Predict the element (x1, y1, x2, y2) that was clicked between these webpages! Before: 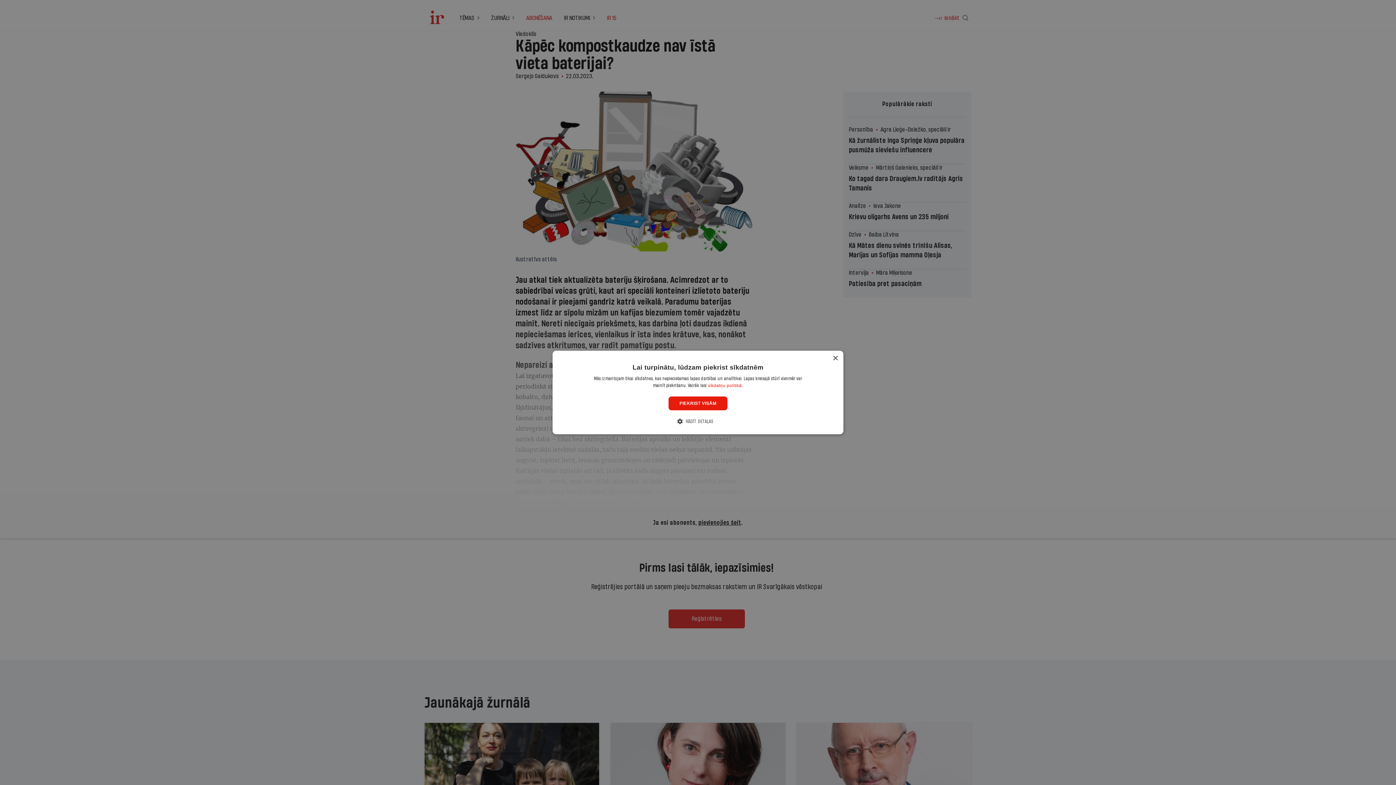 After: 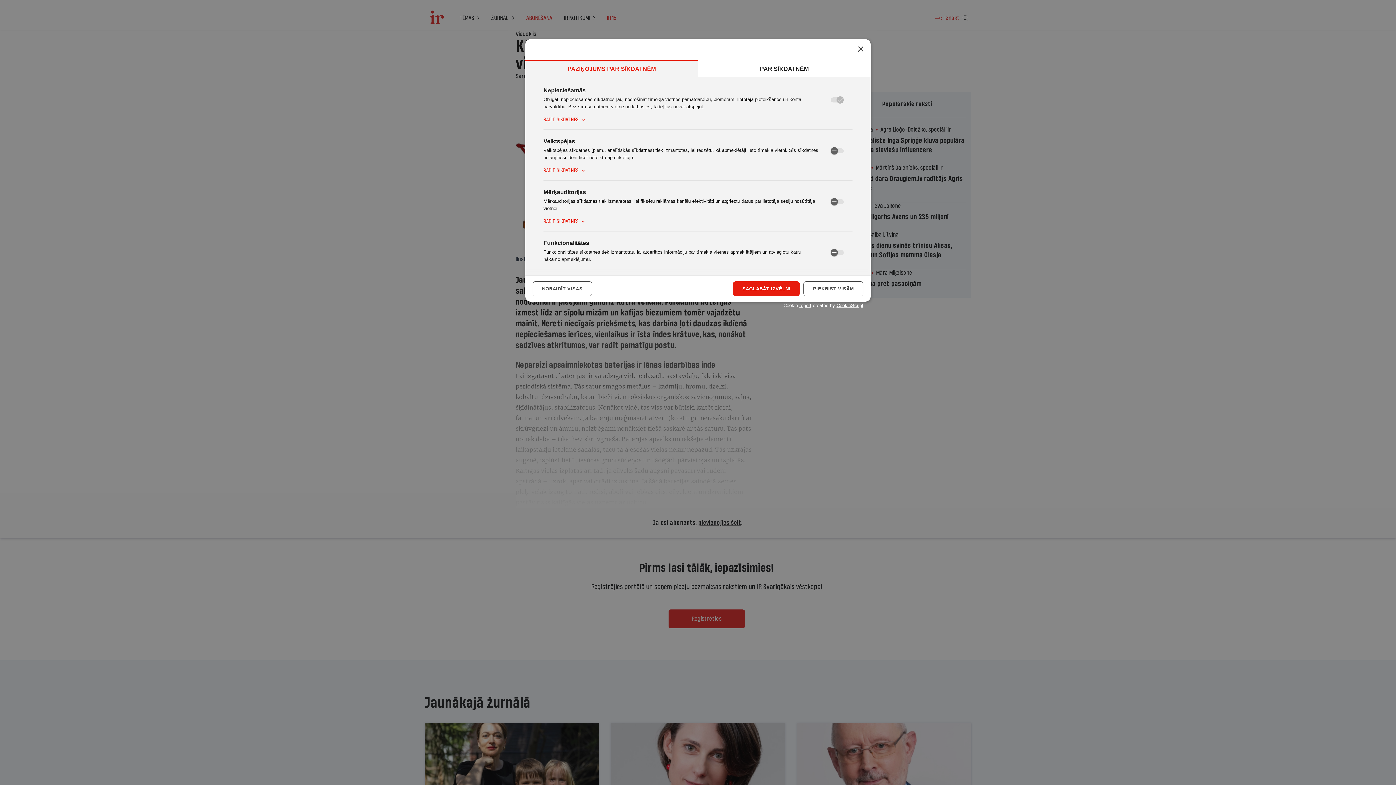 Action: bbox: (682, 417, 713, 425) label:  RĀDĪT DETAĻAS